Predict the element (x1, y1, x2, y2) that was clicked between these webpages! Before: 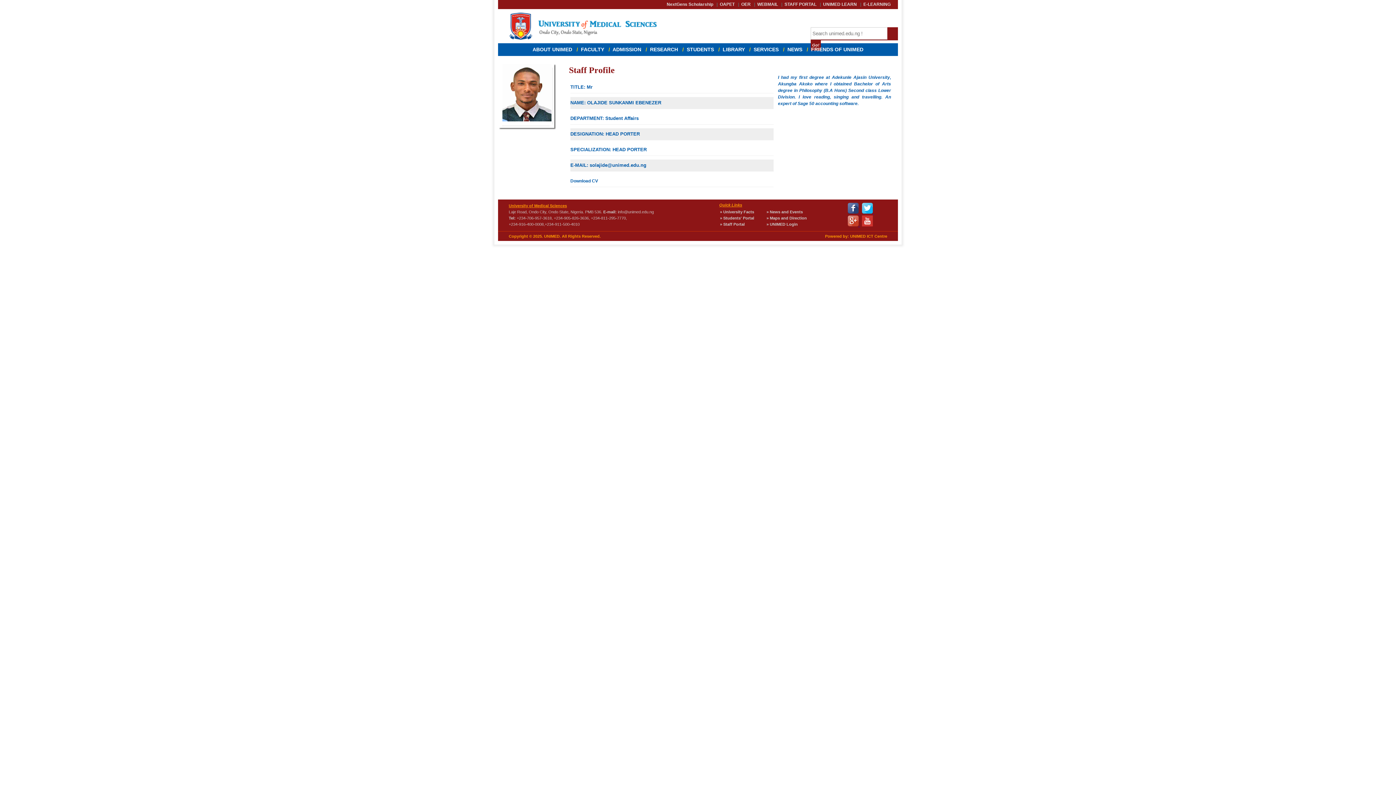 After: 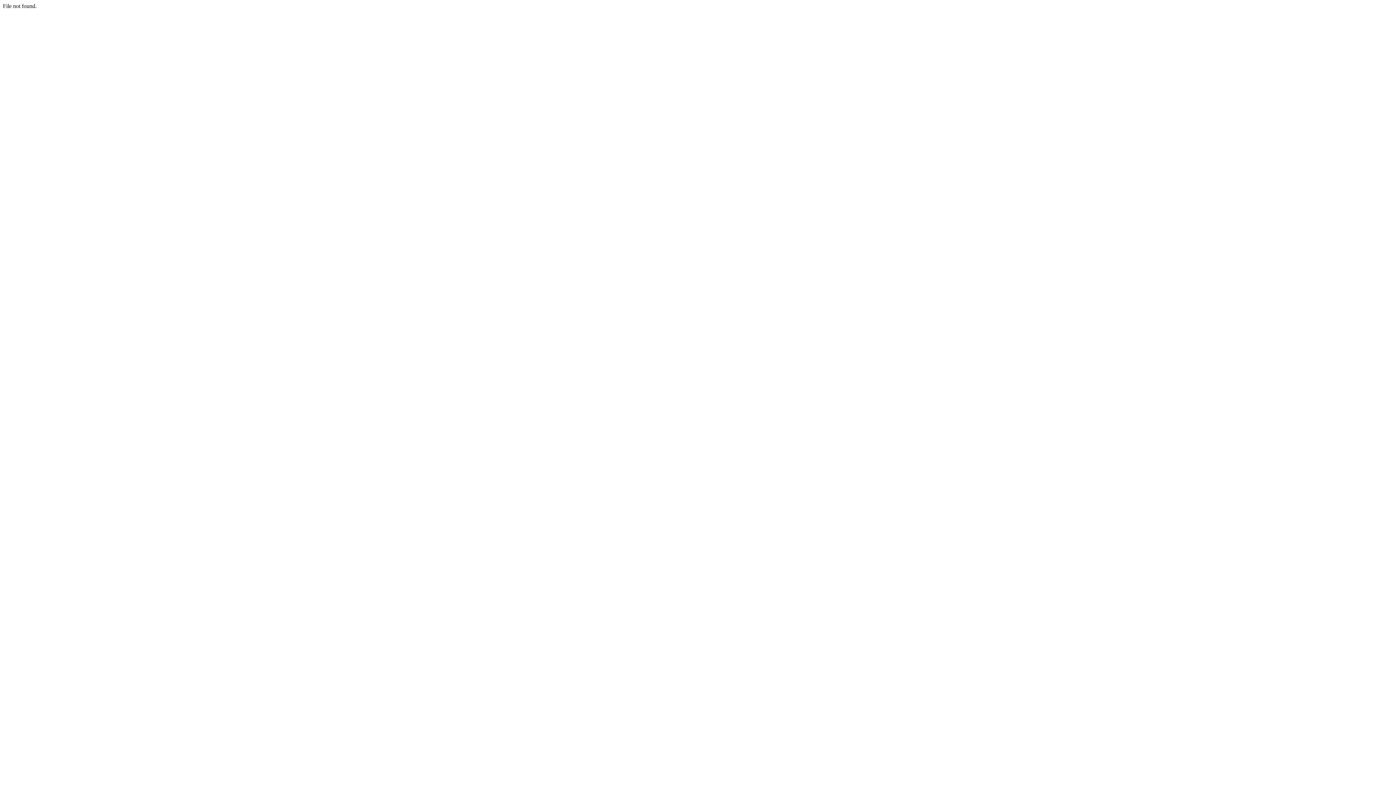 Action: bbox: (720, 209, 754, 215) label: » University Facts